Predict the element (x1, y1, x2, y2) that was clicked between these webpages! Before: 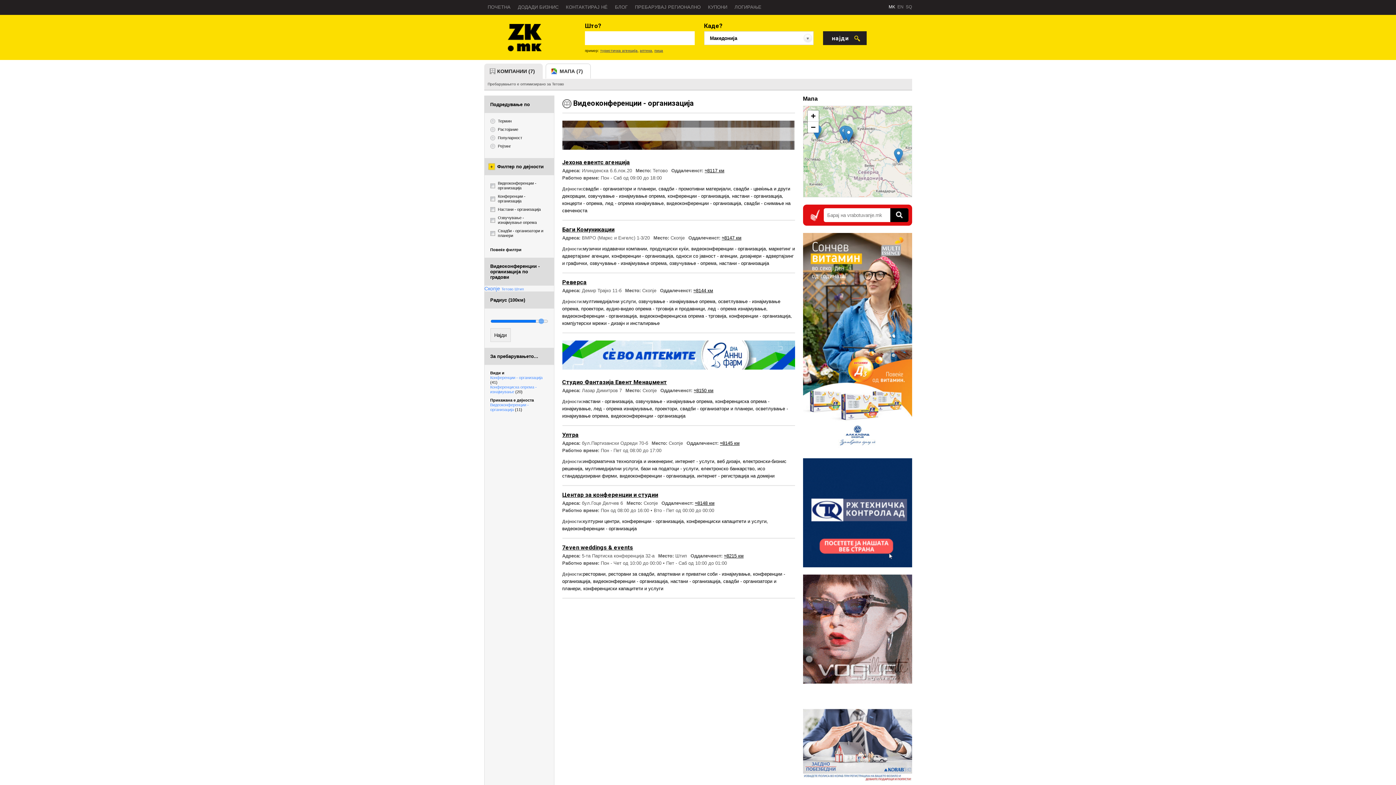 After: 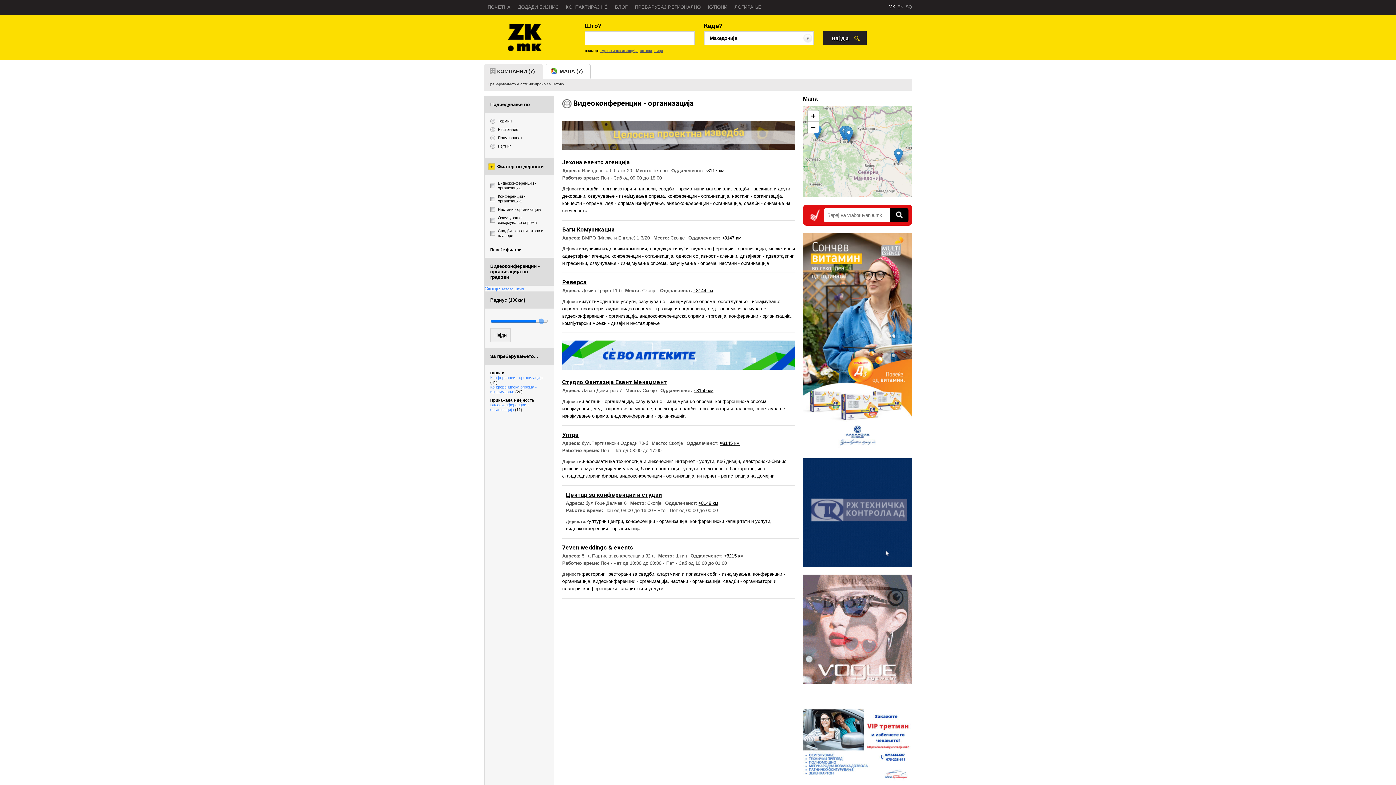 Action: bbox: (695, 500, 714, 506) label: ≈8148 км